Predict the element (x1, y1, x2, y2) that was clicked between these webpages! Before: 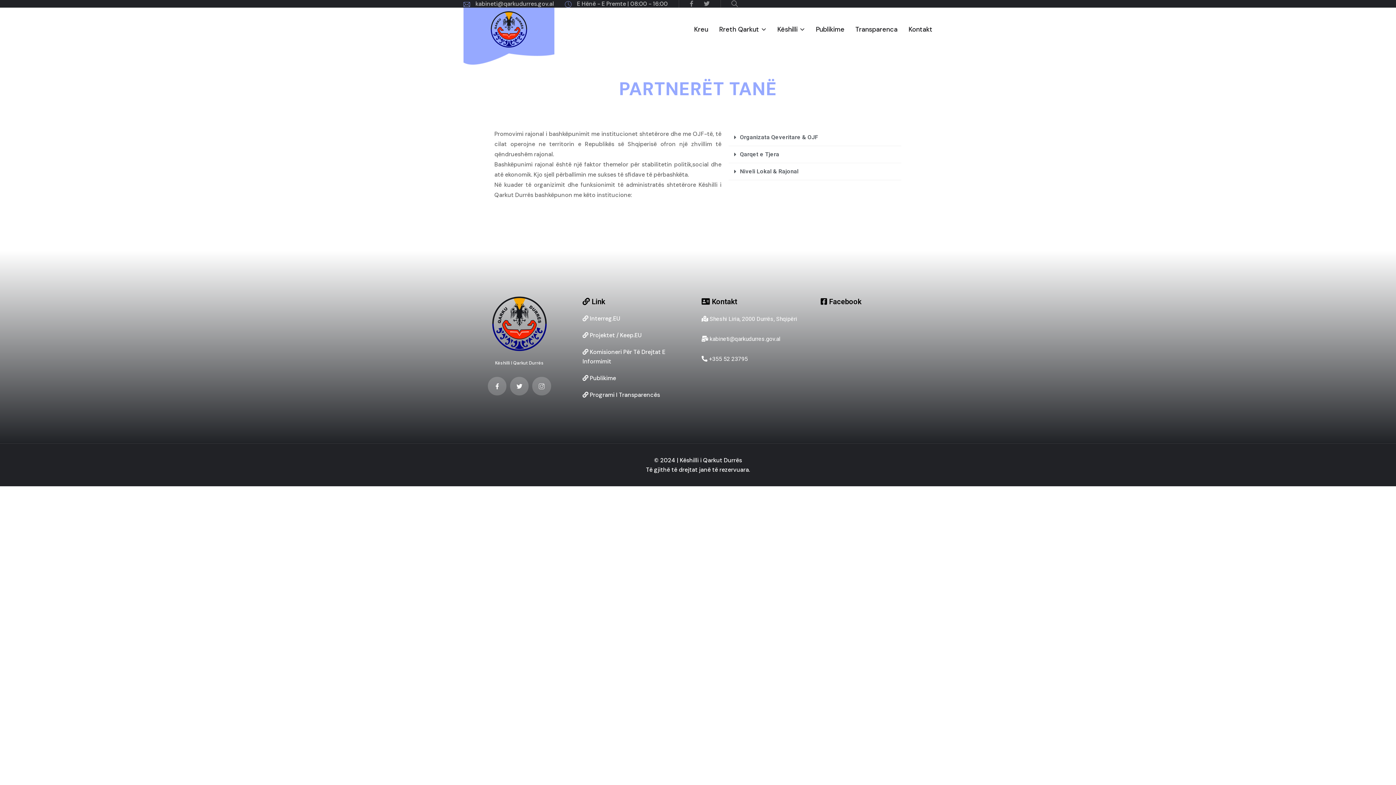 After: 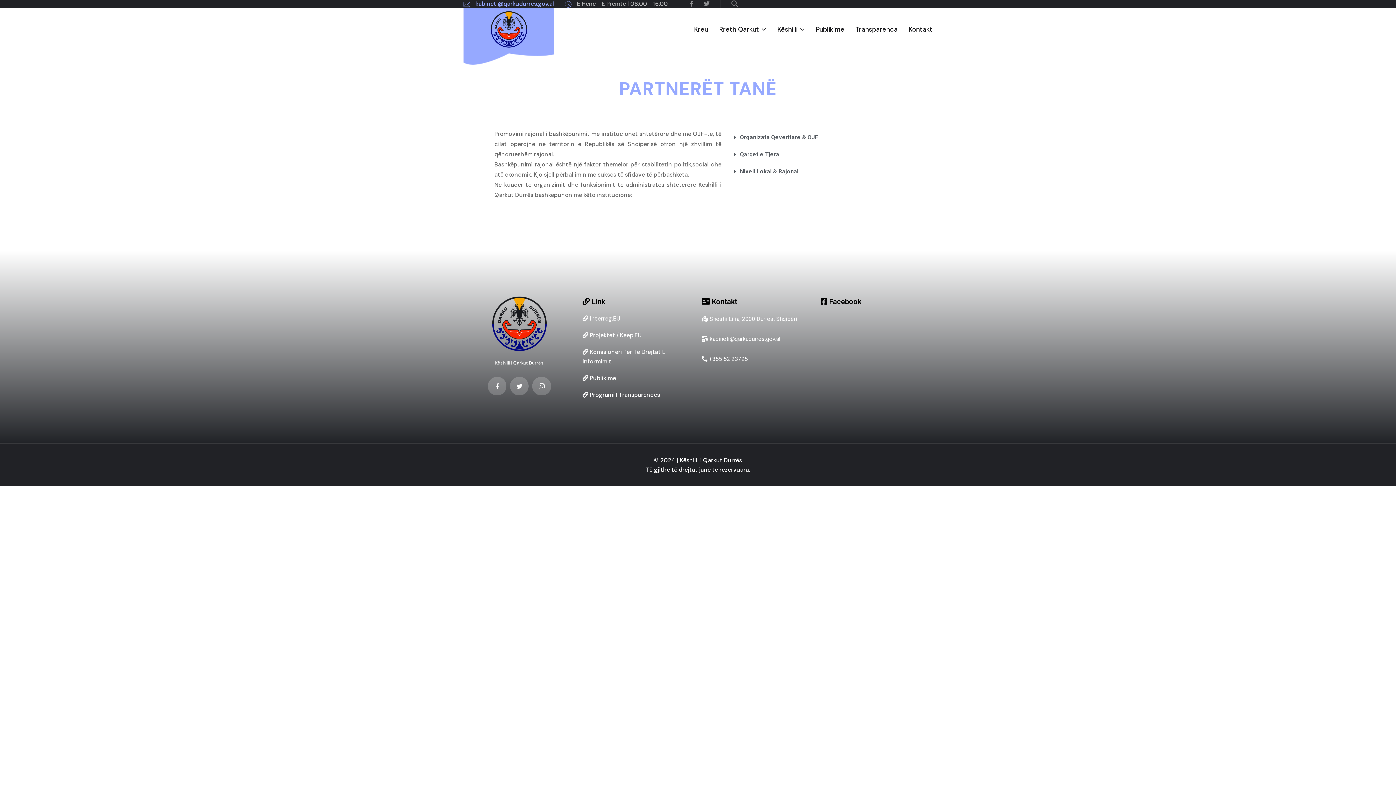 Action: bbox: (475, 0, 554, 7) label: kabineti@qarkudurres.gov.al